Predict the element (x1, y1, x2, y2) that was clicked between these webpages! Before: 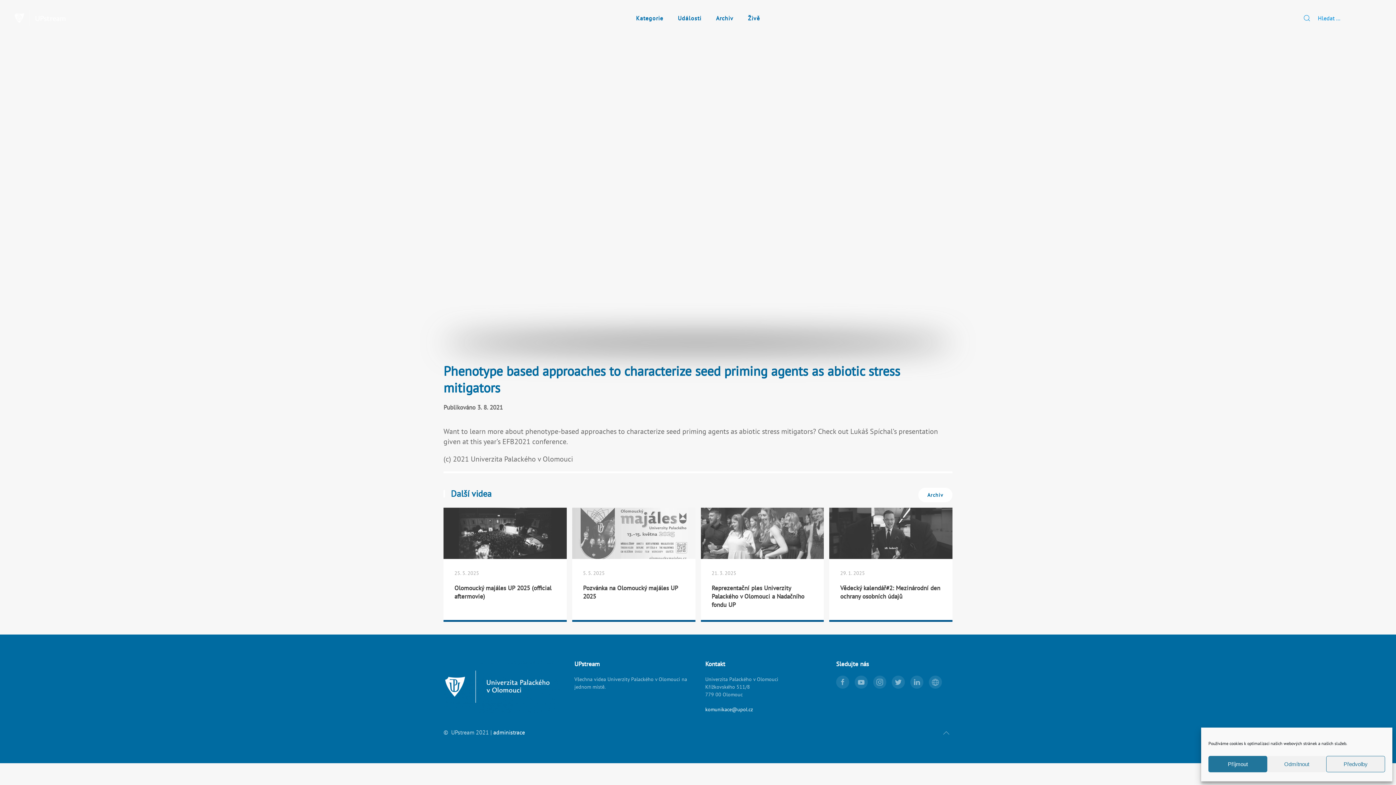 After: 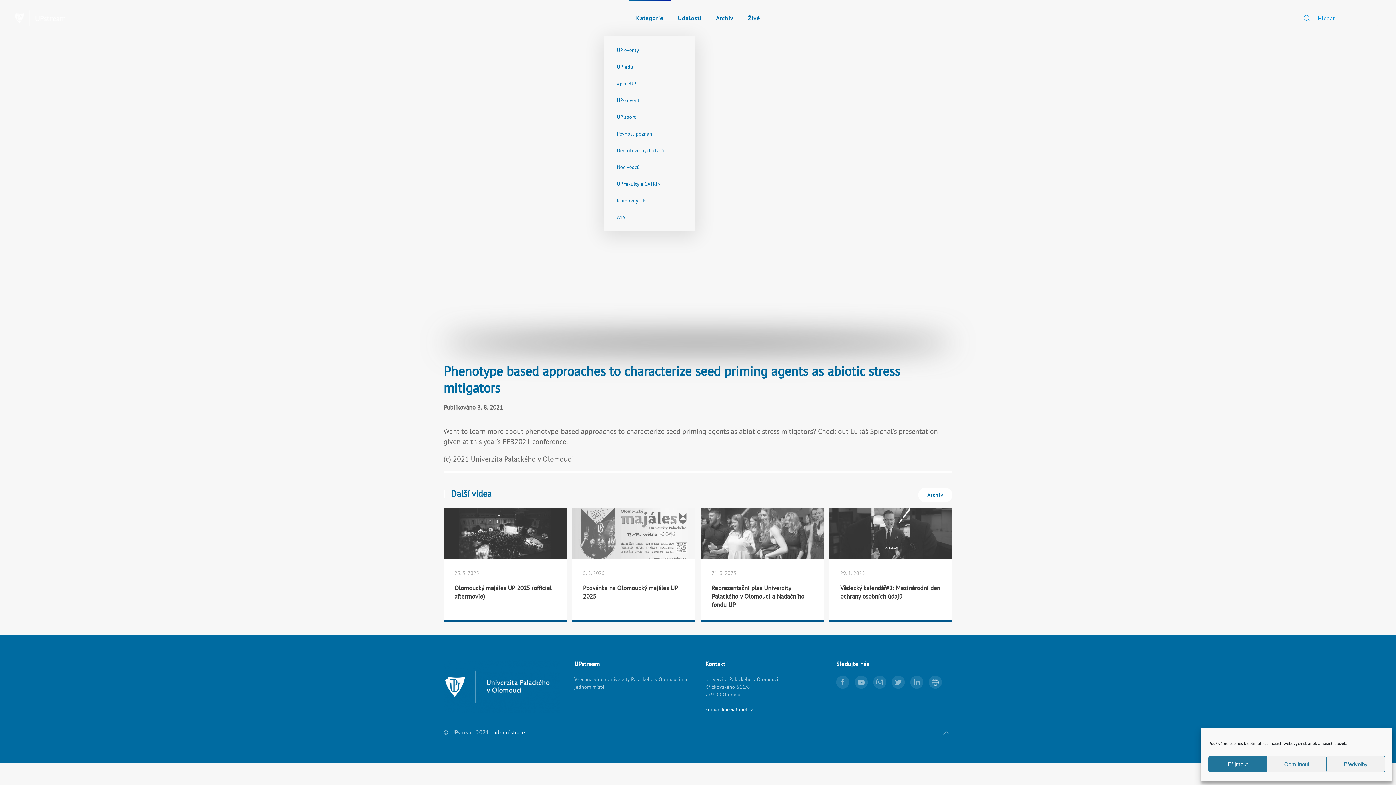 Action: label: Kategorie bbox: (628, 0, 670, 36)